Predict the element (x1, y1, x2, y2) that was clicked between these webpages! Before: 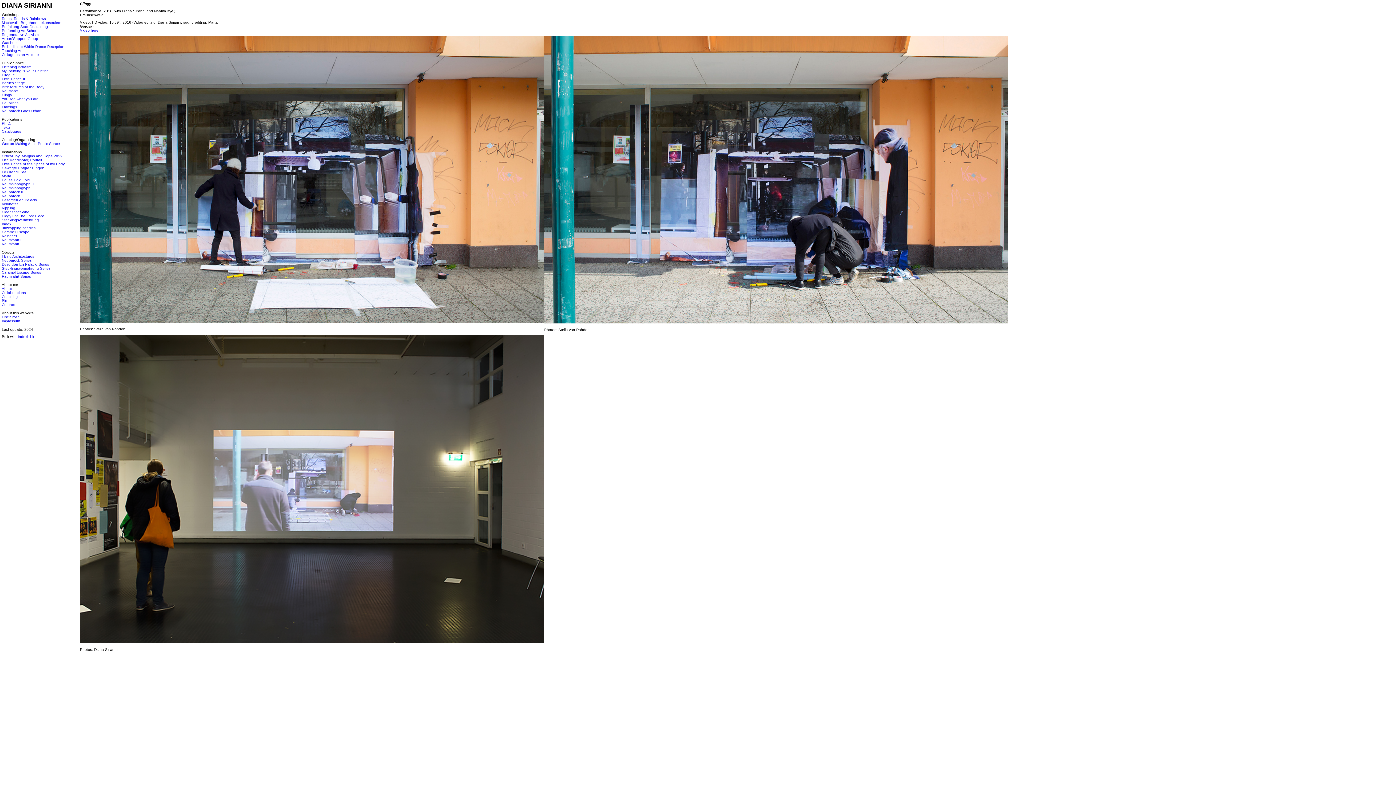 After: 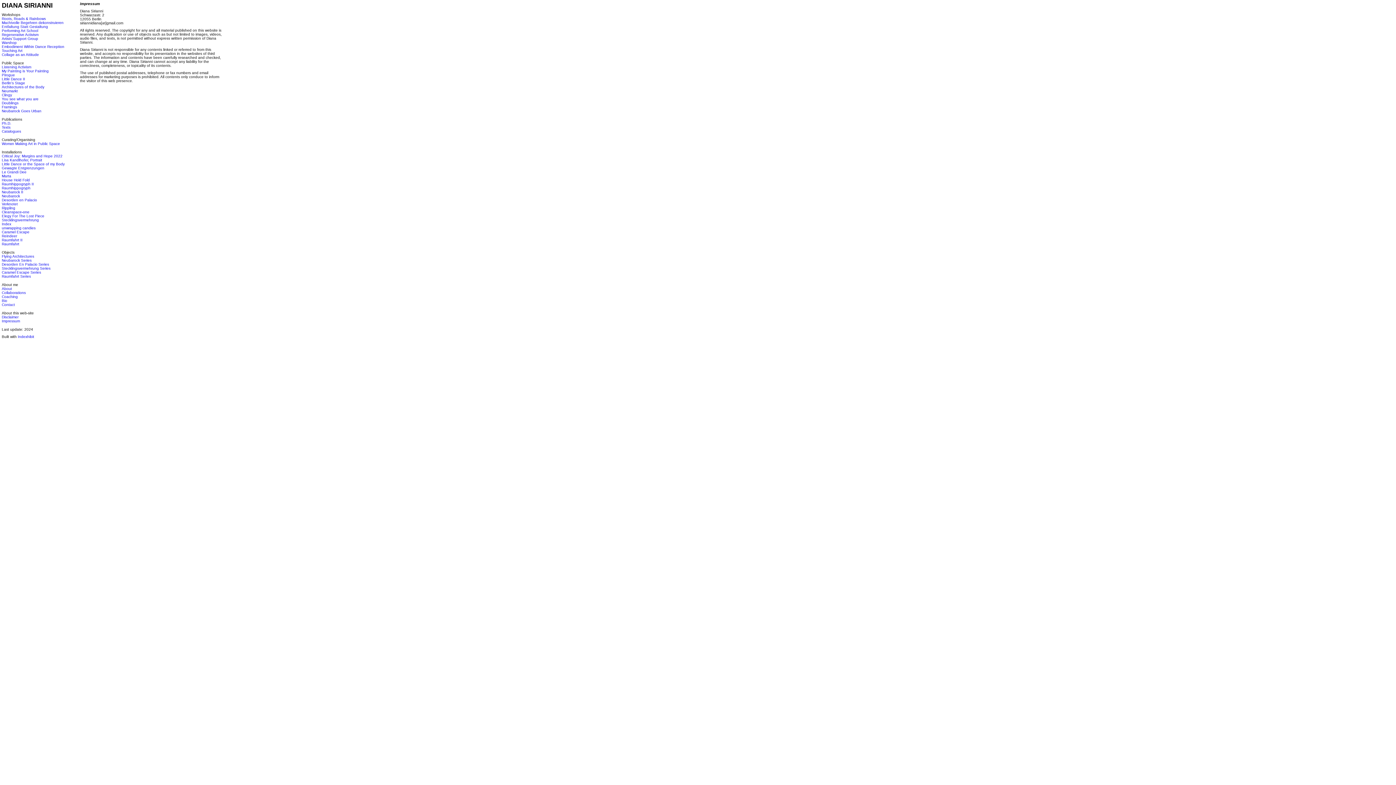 Action: label: Impressum bbox: (1, 319, 20, 323)